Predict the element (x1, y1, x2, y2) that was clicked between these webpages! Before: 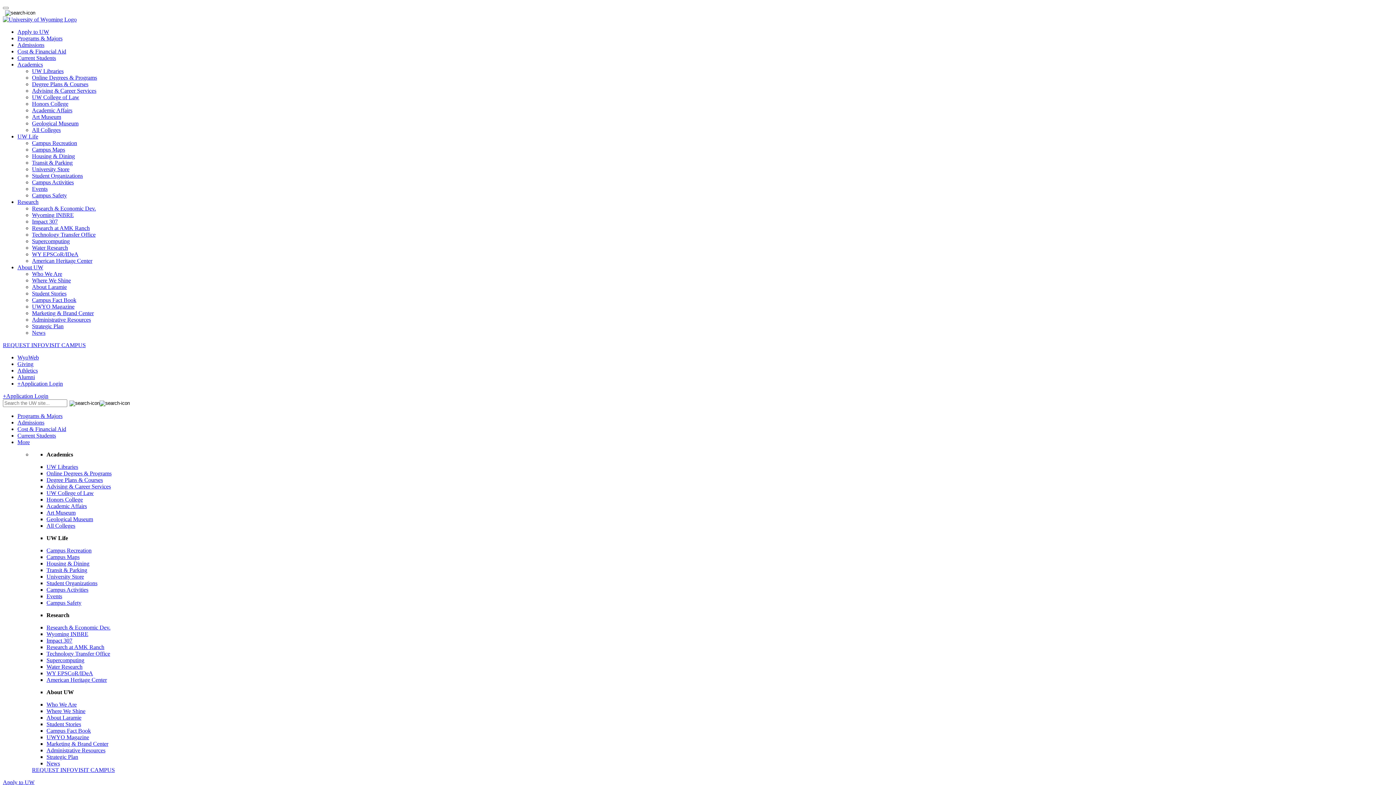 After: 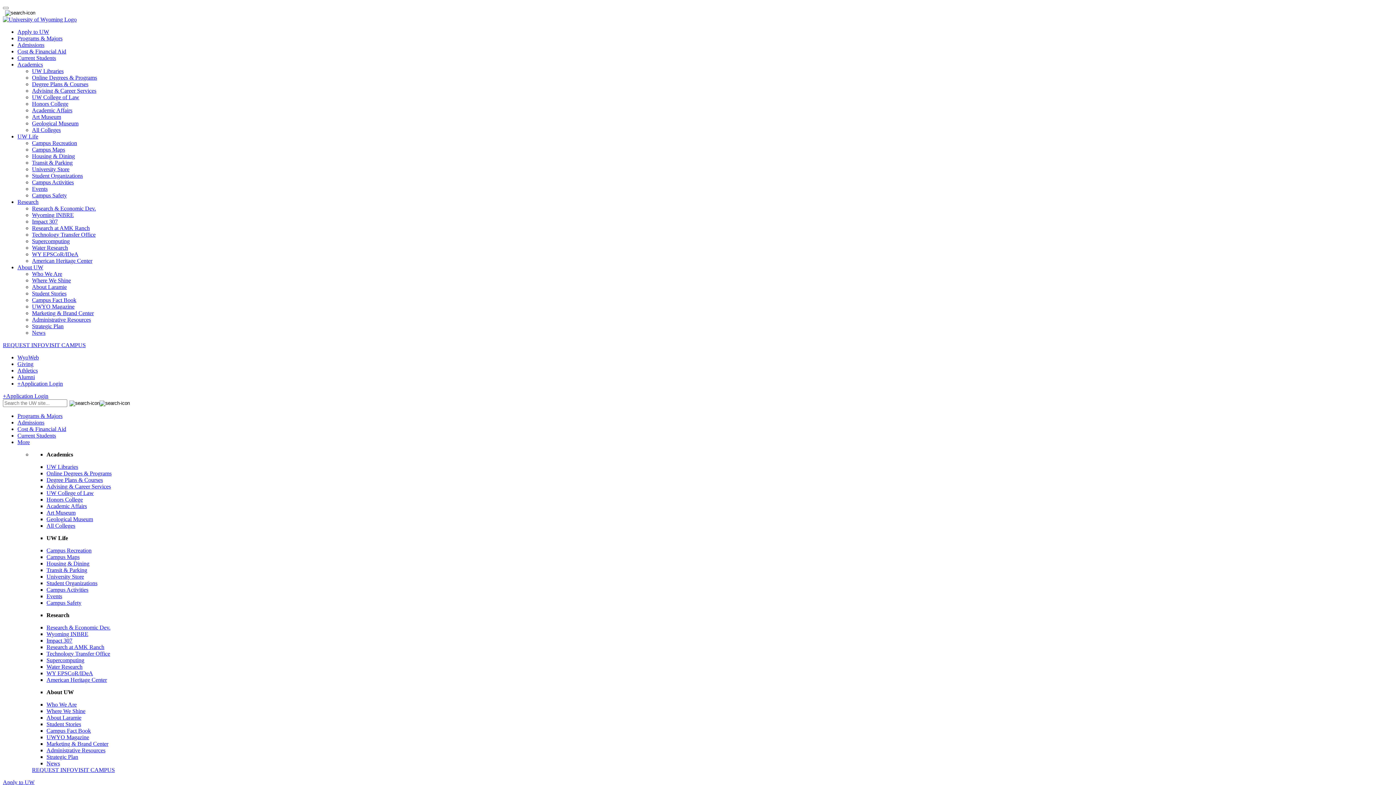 Action: label: VISIT CAMPUS bbox: (74, 767, 114, 773)